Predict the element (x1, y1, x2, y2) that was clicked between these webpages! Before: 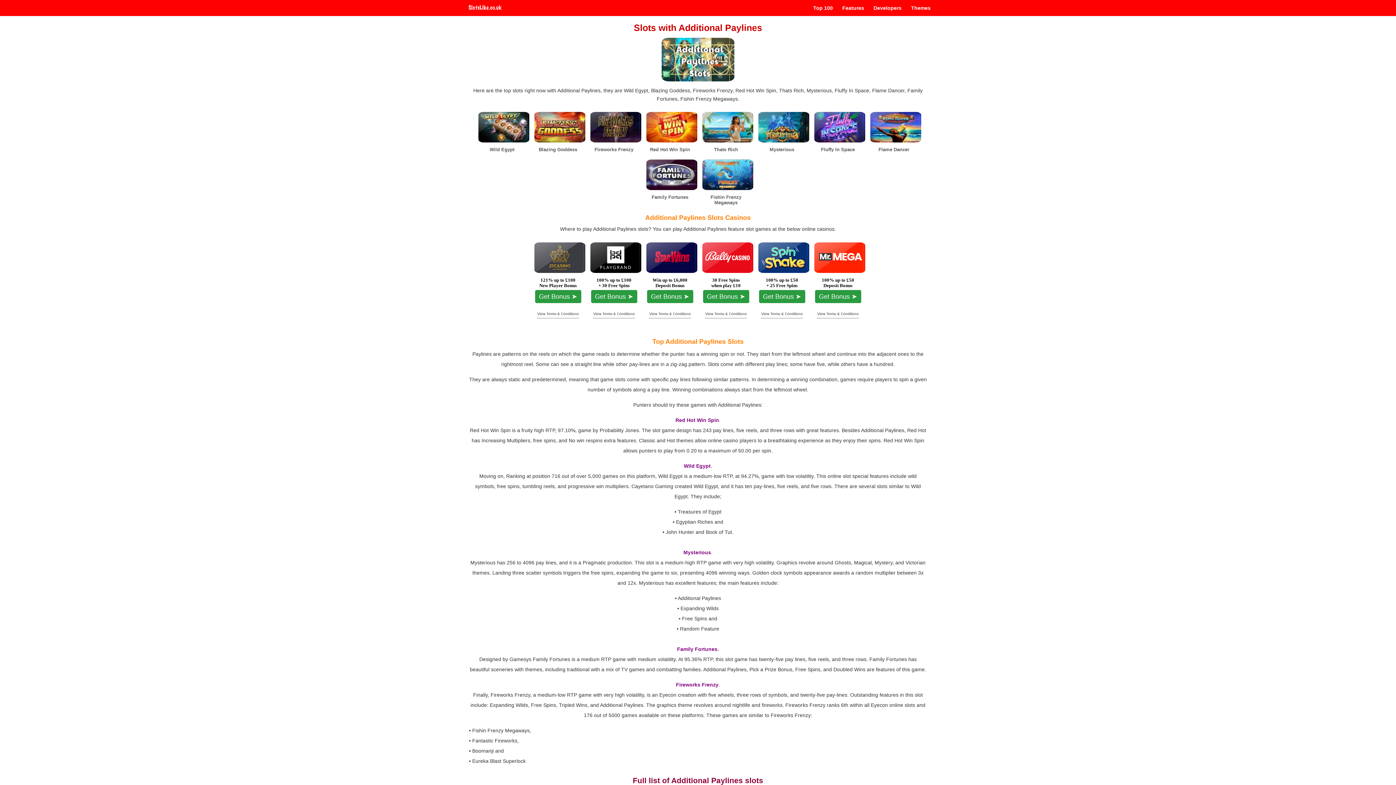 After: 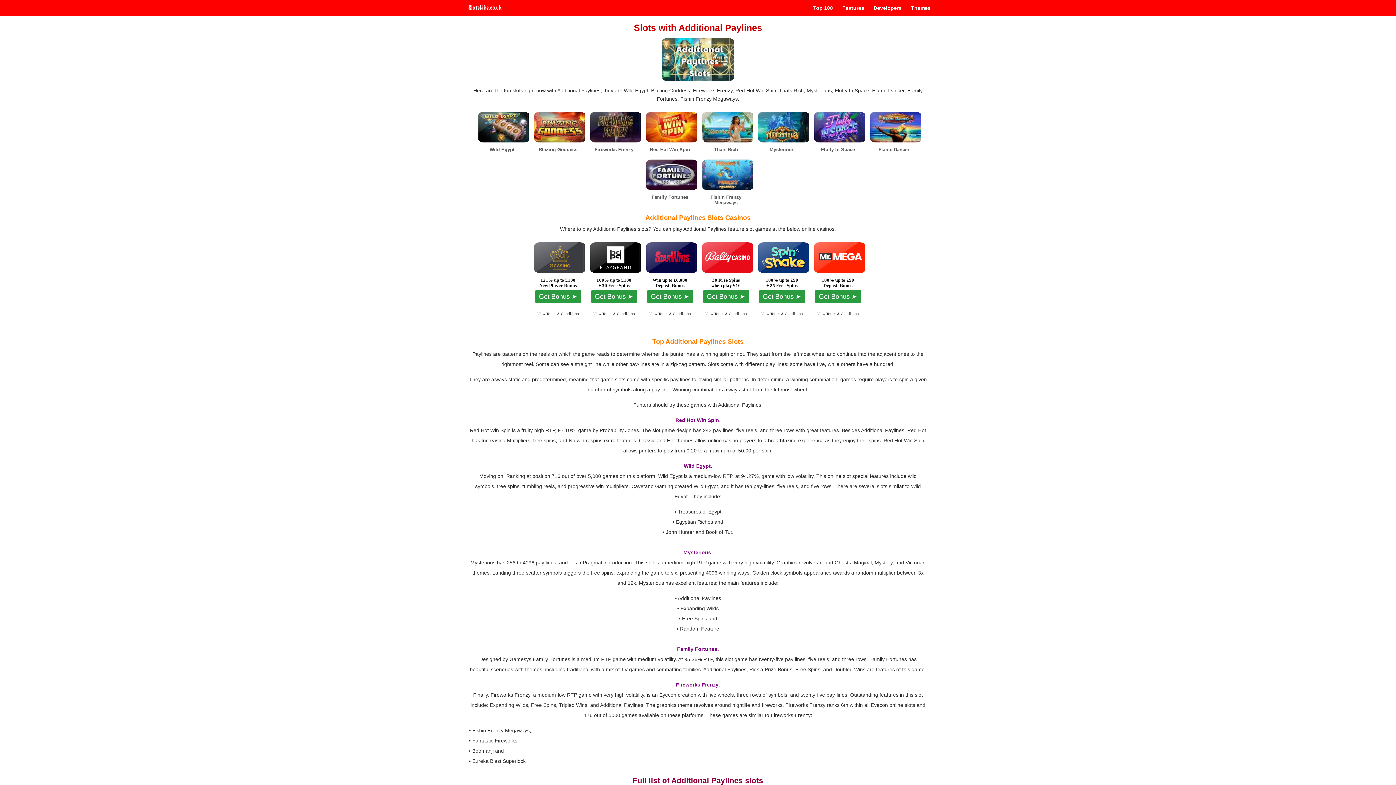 Action: bbox: (700, 270, 755, 308) label: 30 Free Spins
when play £10
Get Bonus ➤